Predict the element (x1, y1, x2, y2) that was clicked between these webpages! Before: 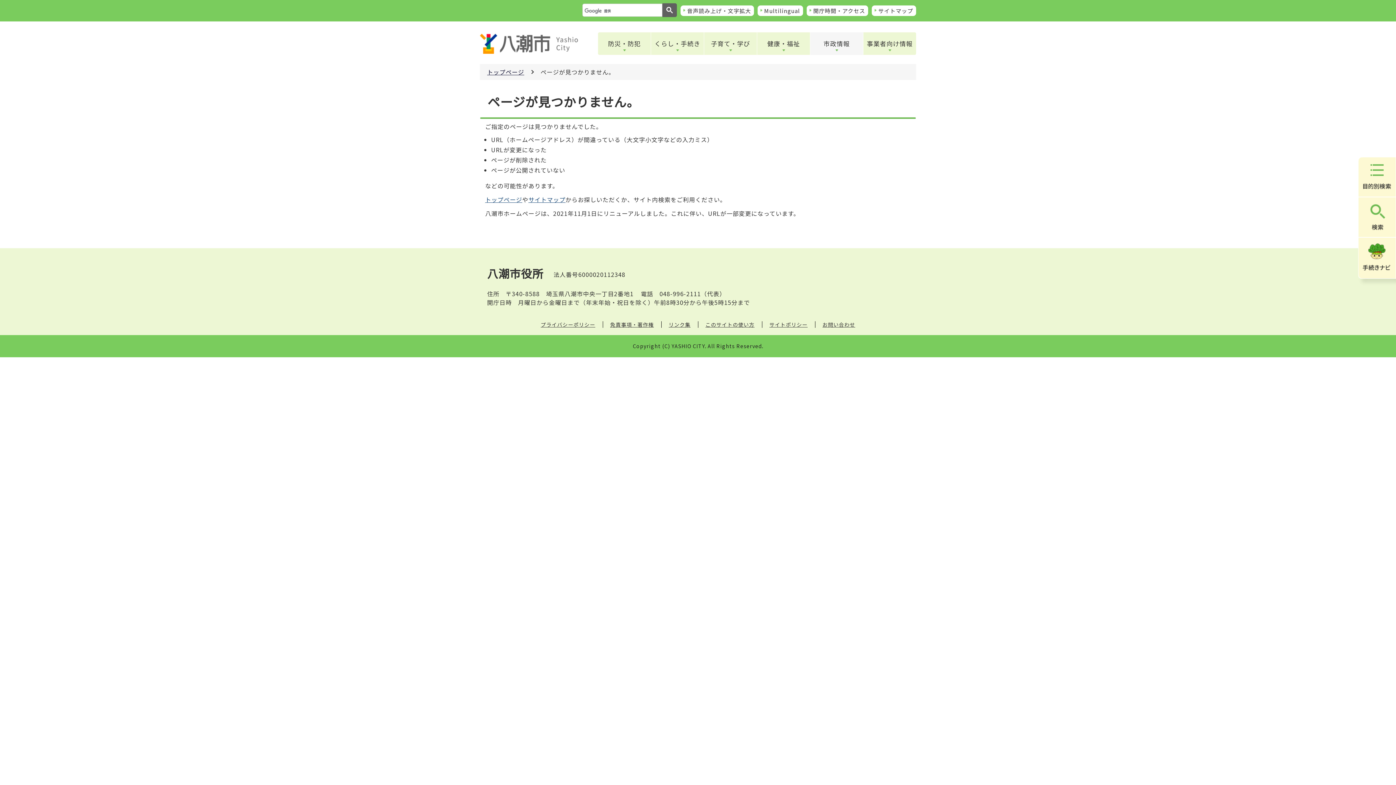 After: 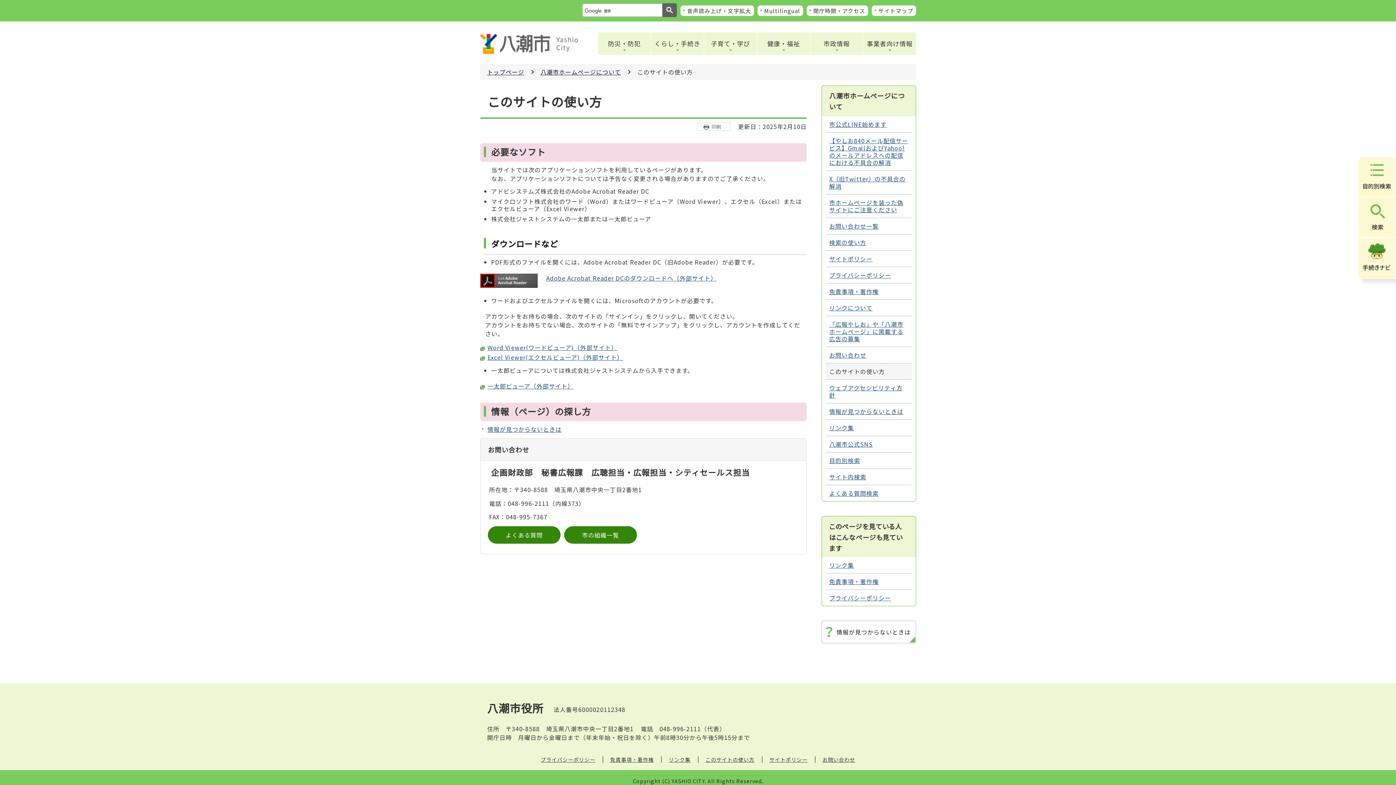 Action: bbox: (705, 321, 754, 327) label: このサイトの使い方